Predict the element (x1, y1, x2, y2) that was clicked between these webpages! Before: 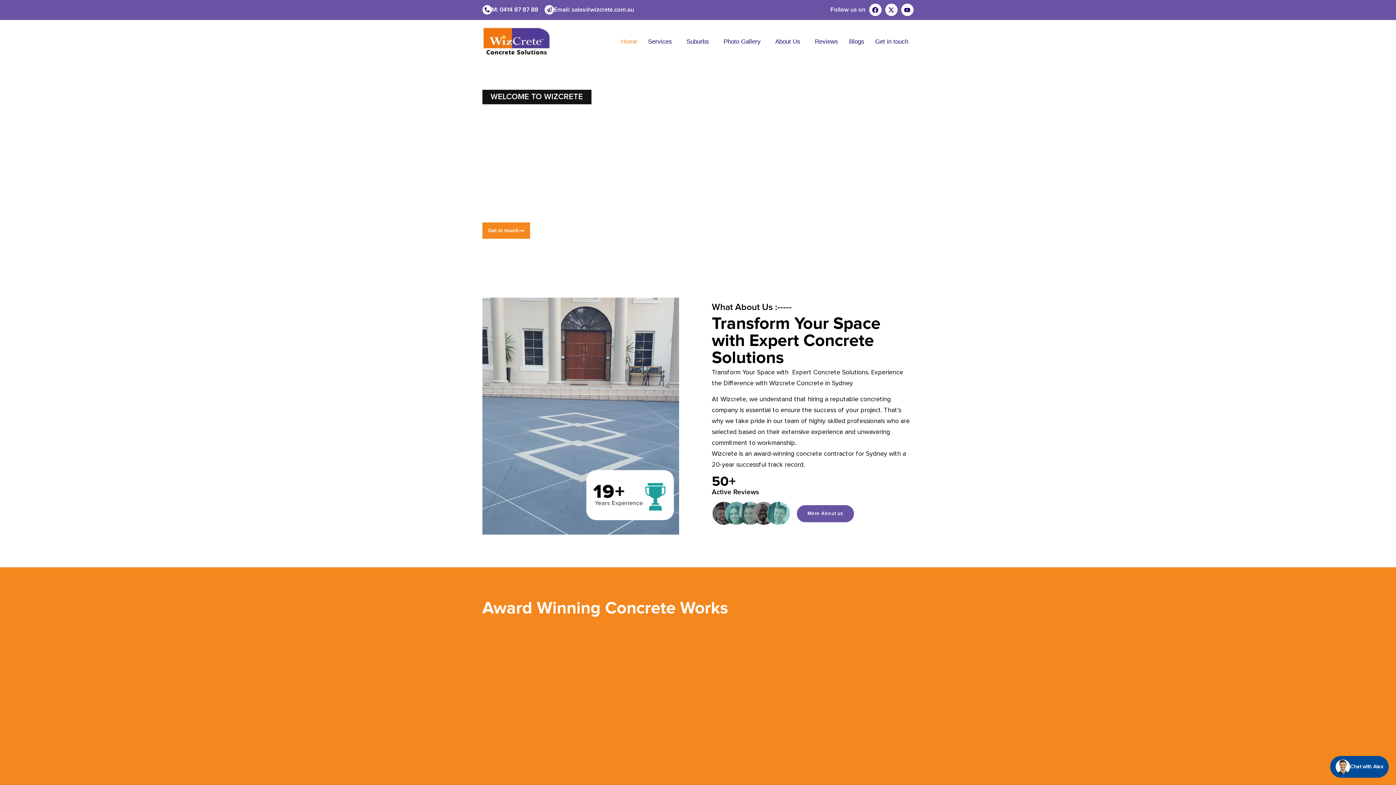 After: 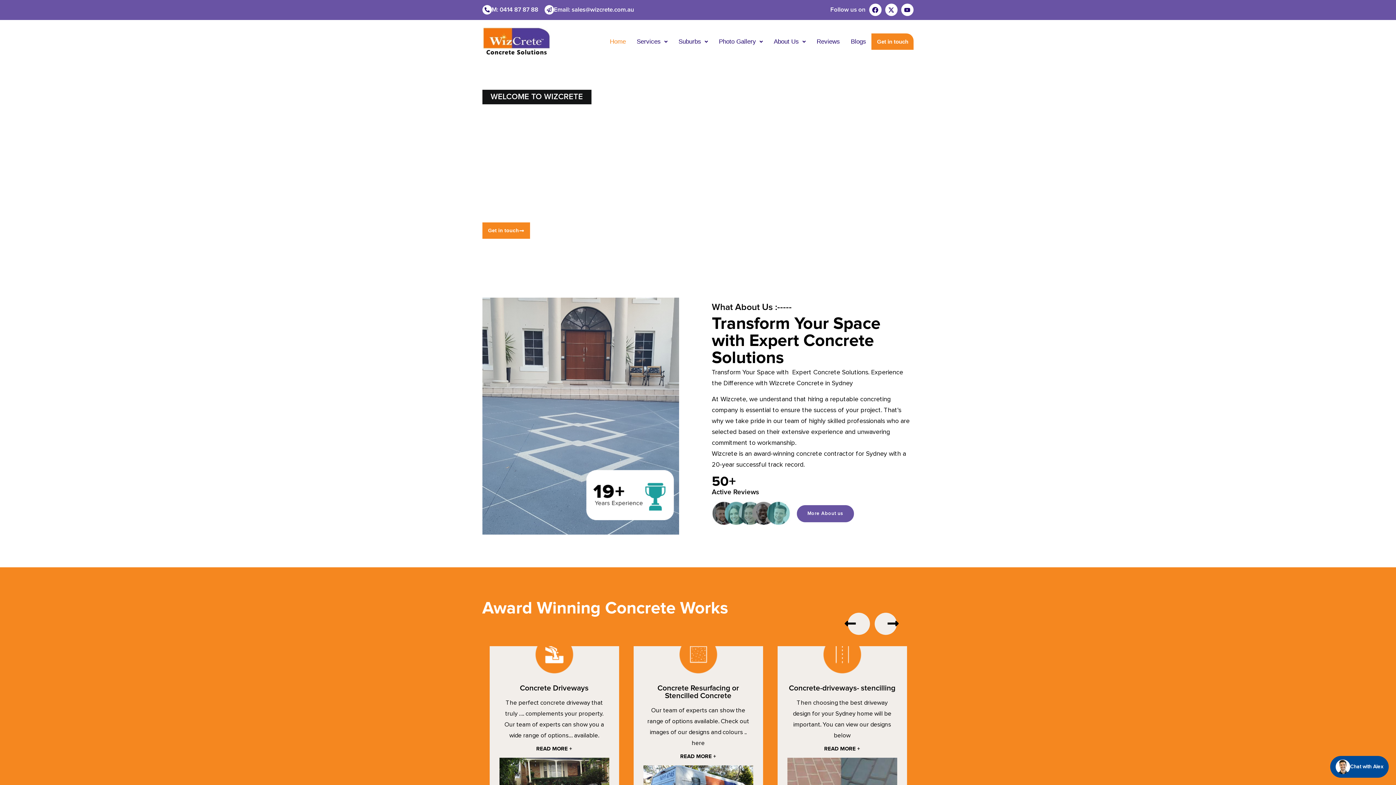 Action: bbox: (482, 5, 538, 14) label: M: 0414 87 87 88